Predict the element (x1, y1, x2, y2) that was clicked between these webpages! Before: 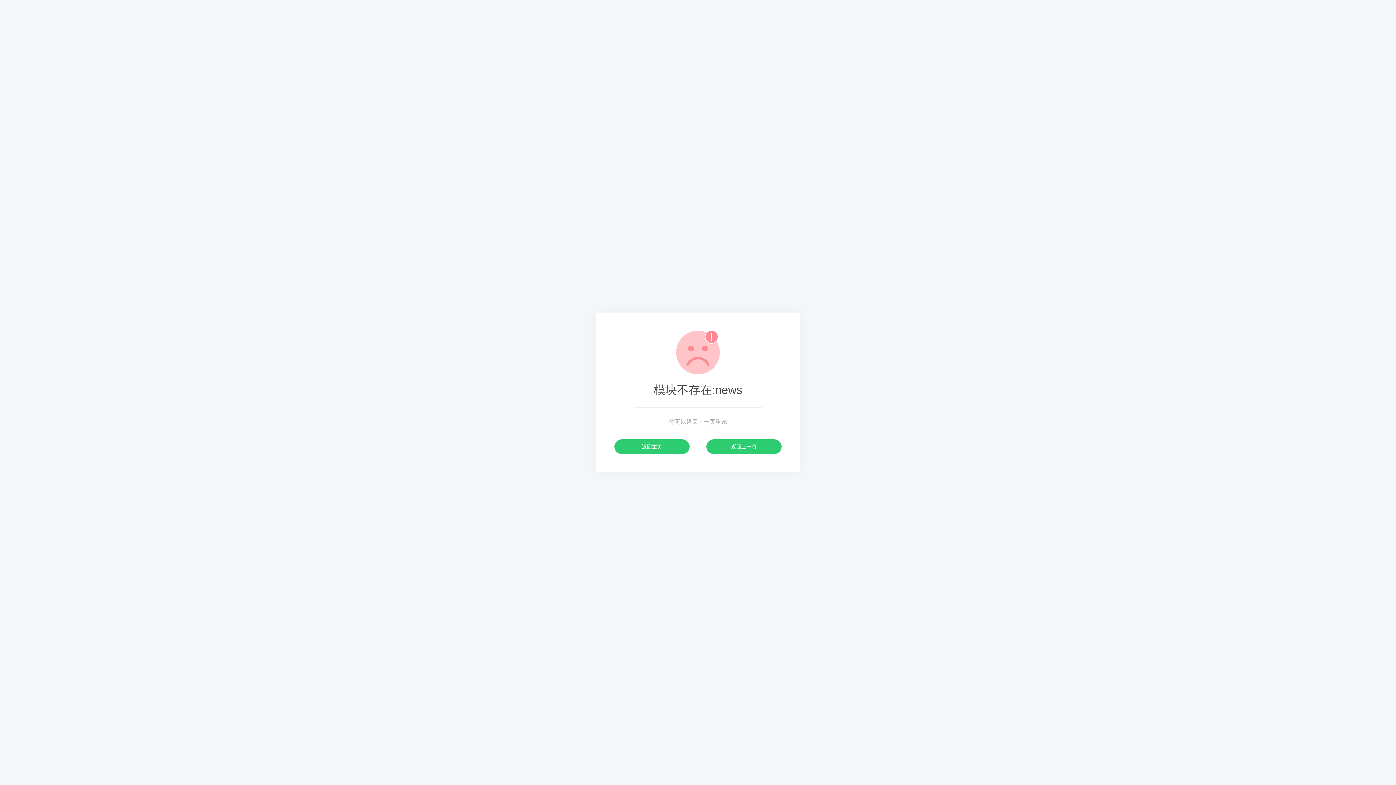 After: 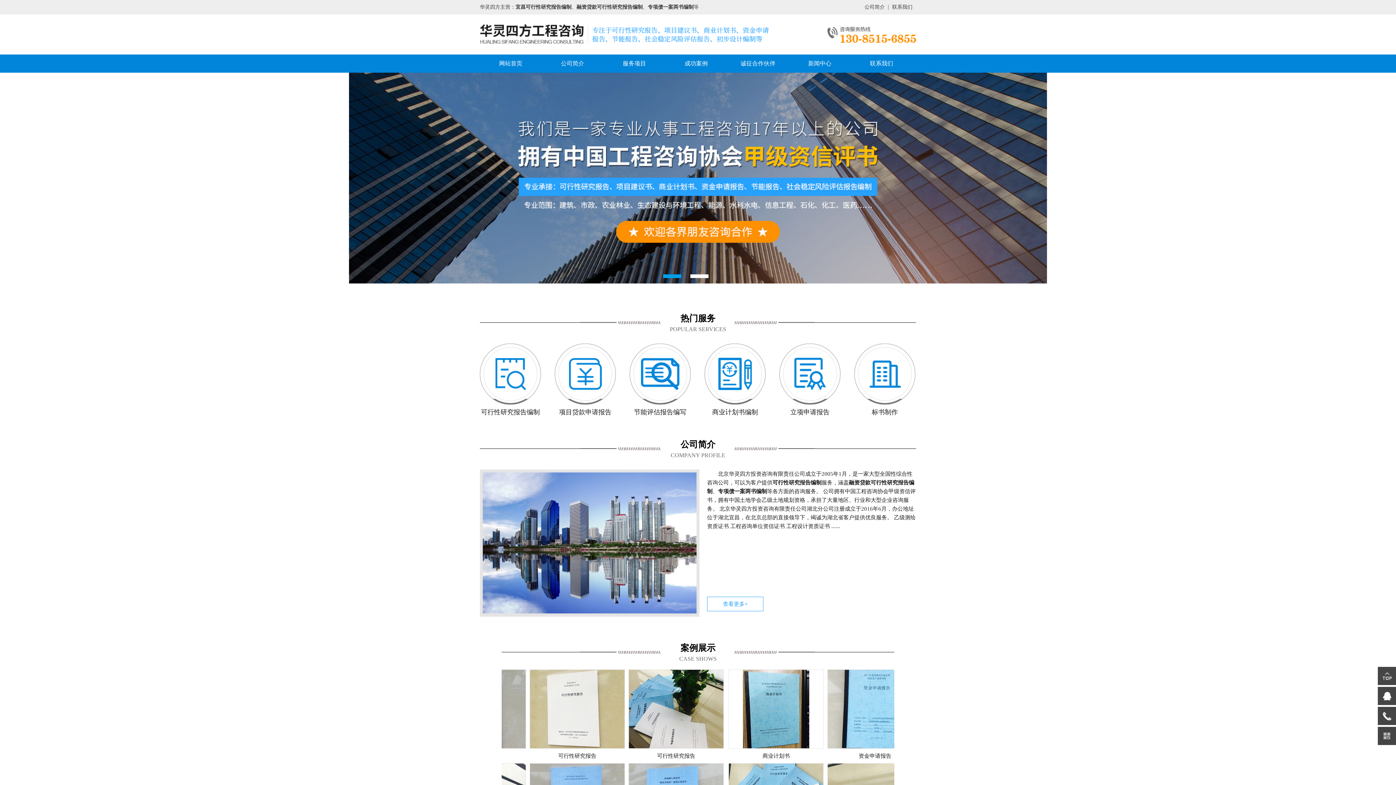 Action: label: 返回主页 bbox: (614, 439, 689, 454)